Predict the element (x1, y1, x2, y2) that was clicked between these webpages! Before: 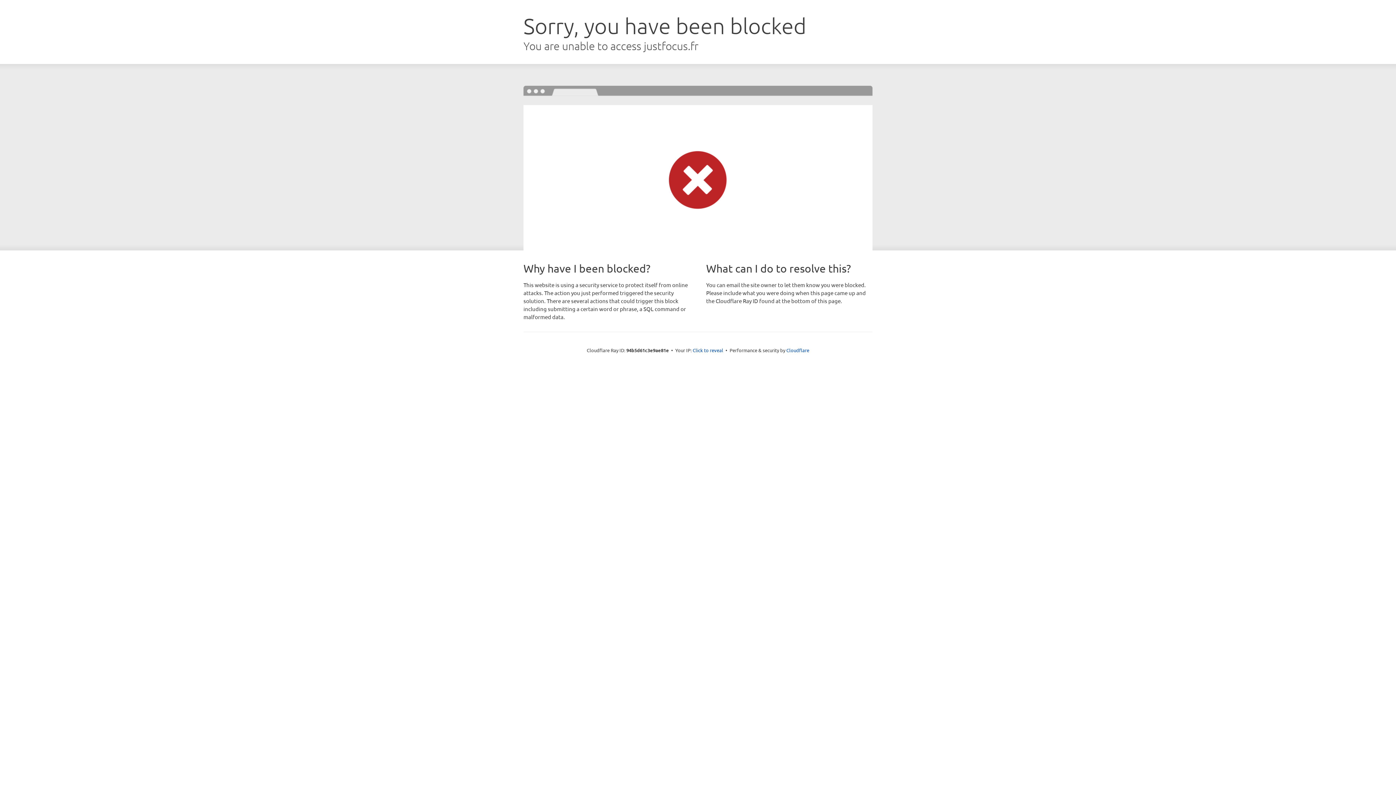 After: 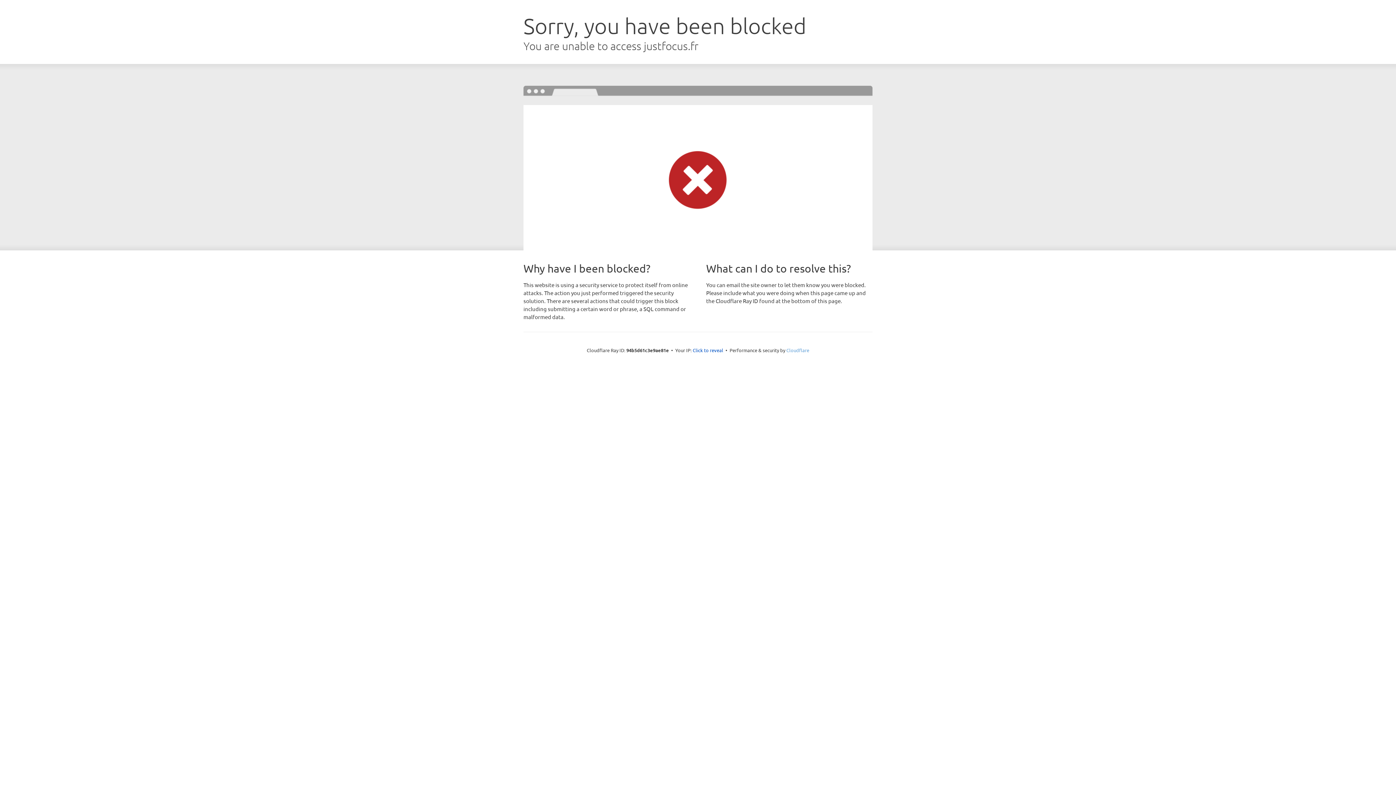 Action: label: Cloudflare bbox: (786, 347, 809, 353)